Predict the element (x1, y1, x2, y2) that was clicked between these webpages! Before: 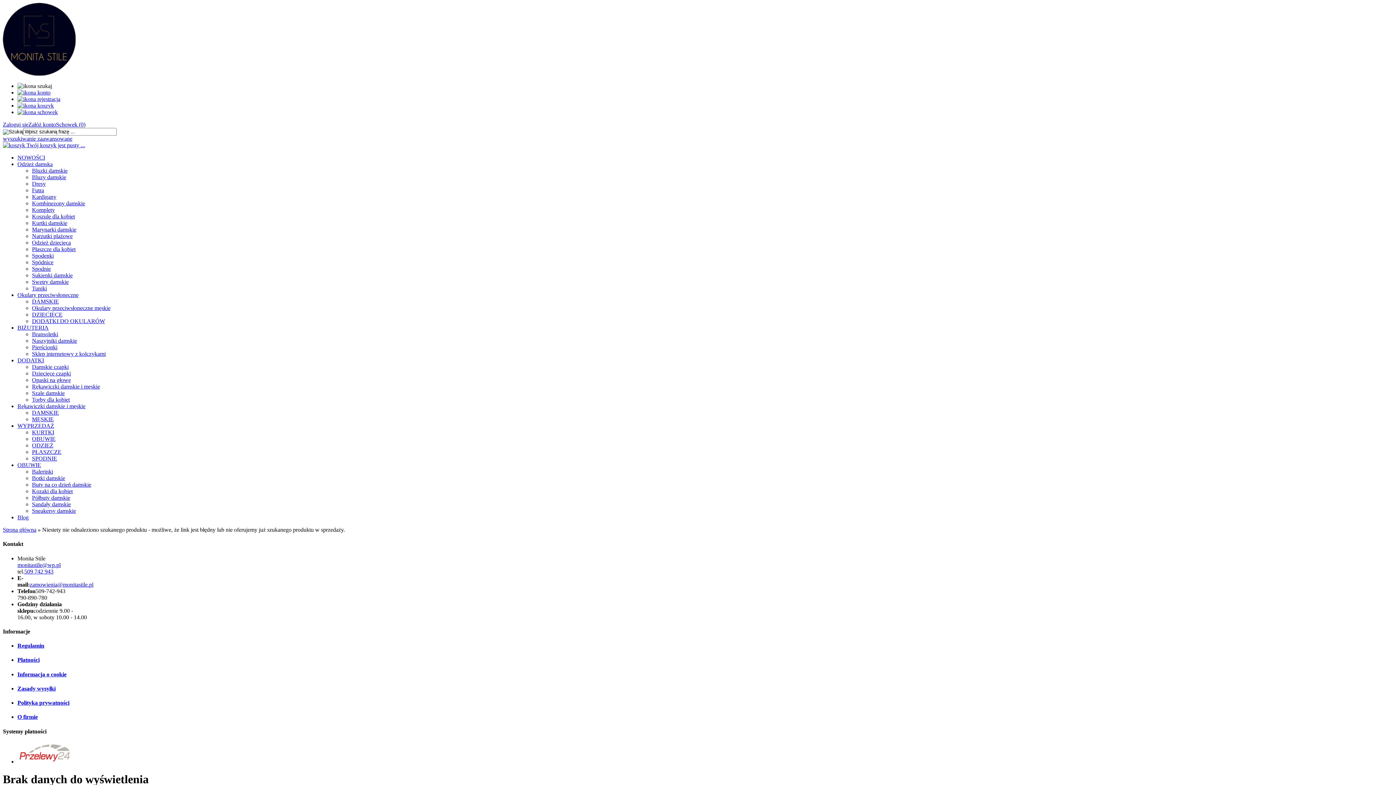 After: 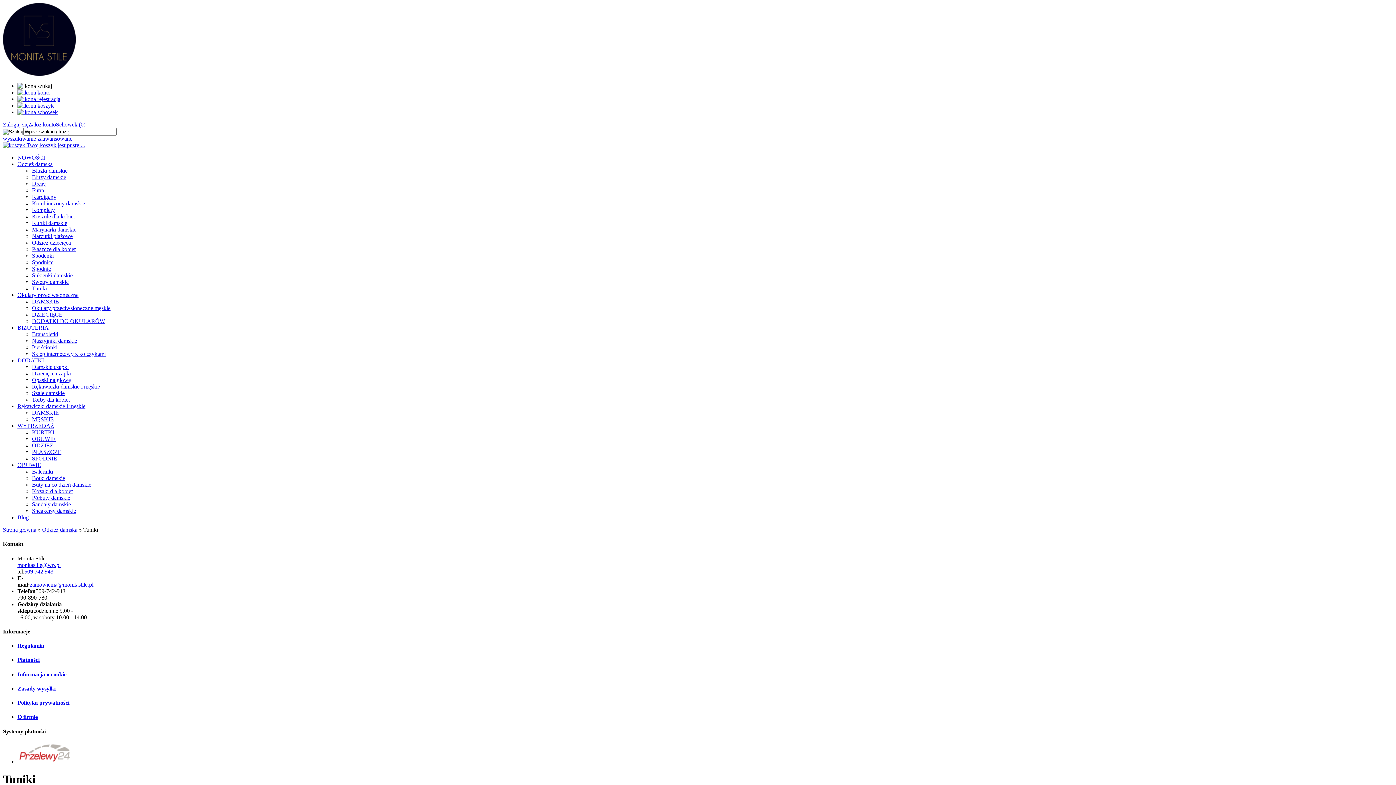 Action: bbox: (32, 285, 46, 291) label: Tuniki